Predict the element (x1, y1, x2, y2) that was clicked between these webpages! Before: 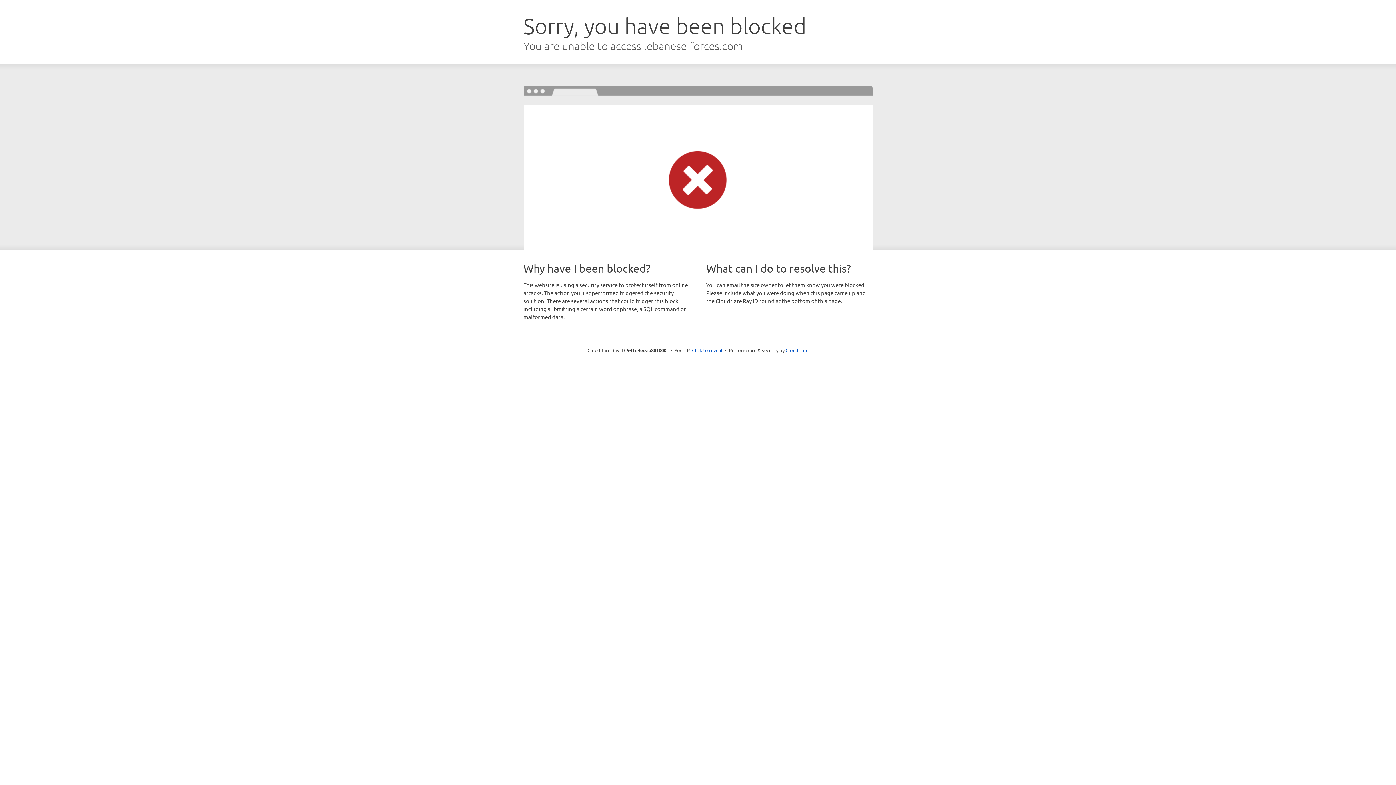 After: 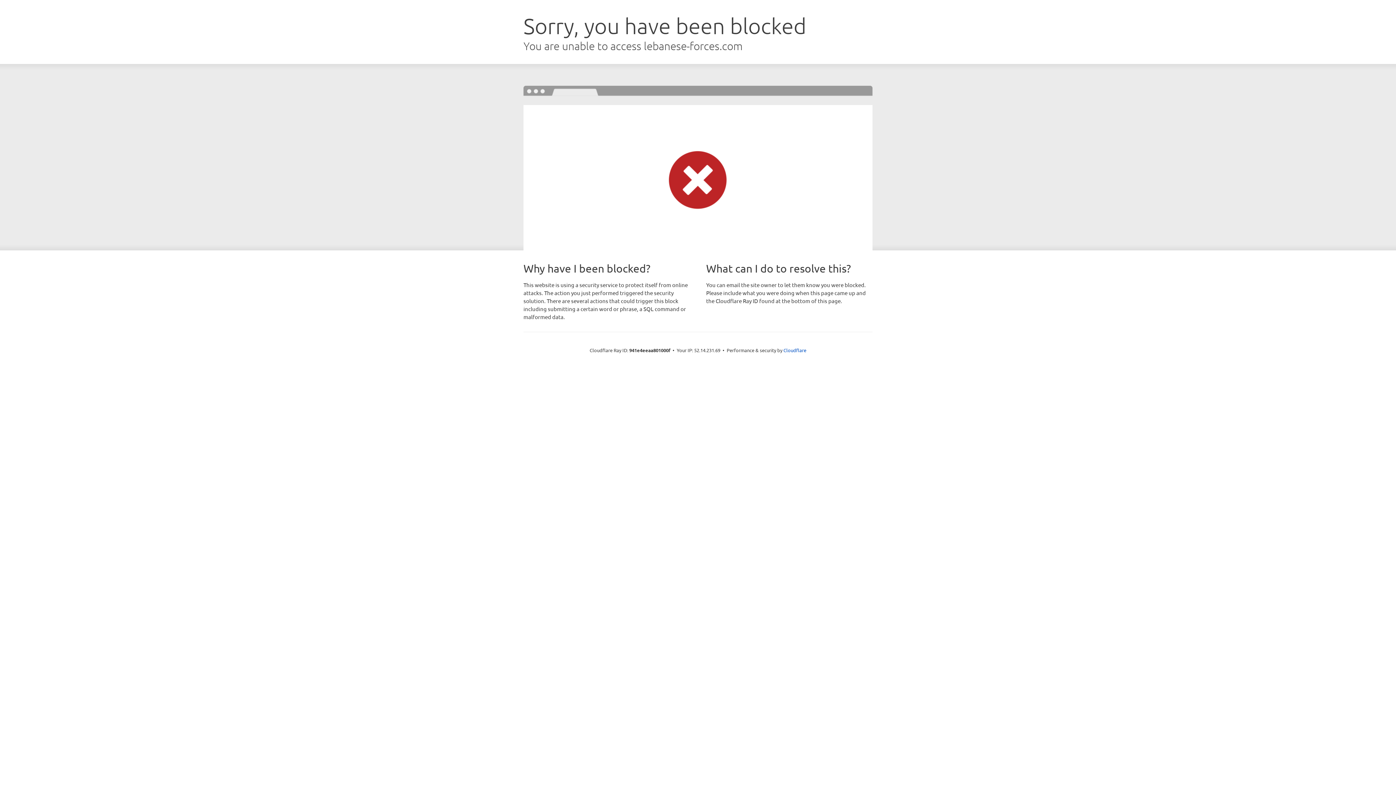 Action: bbox: (692, 346, 722, 353) label: Click to reveal